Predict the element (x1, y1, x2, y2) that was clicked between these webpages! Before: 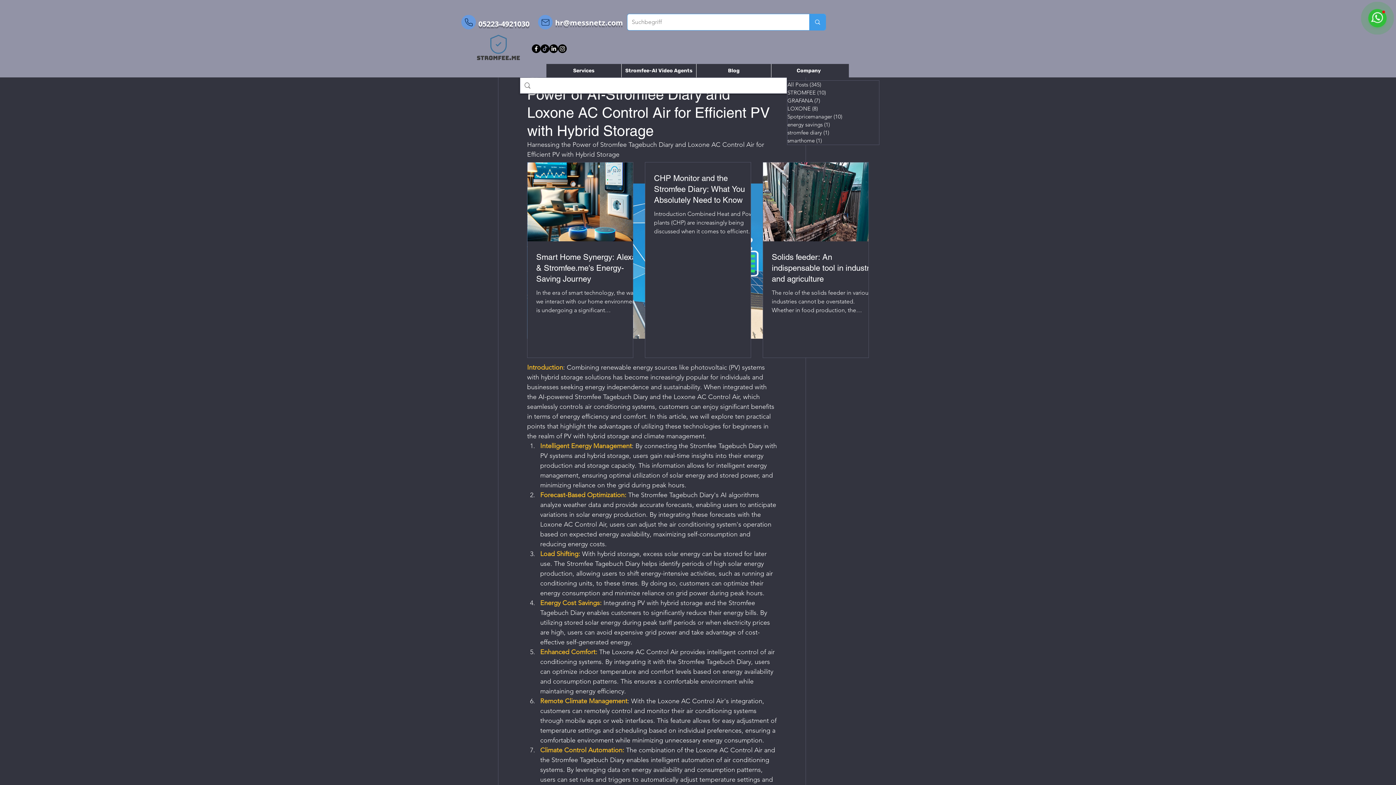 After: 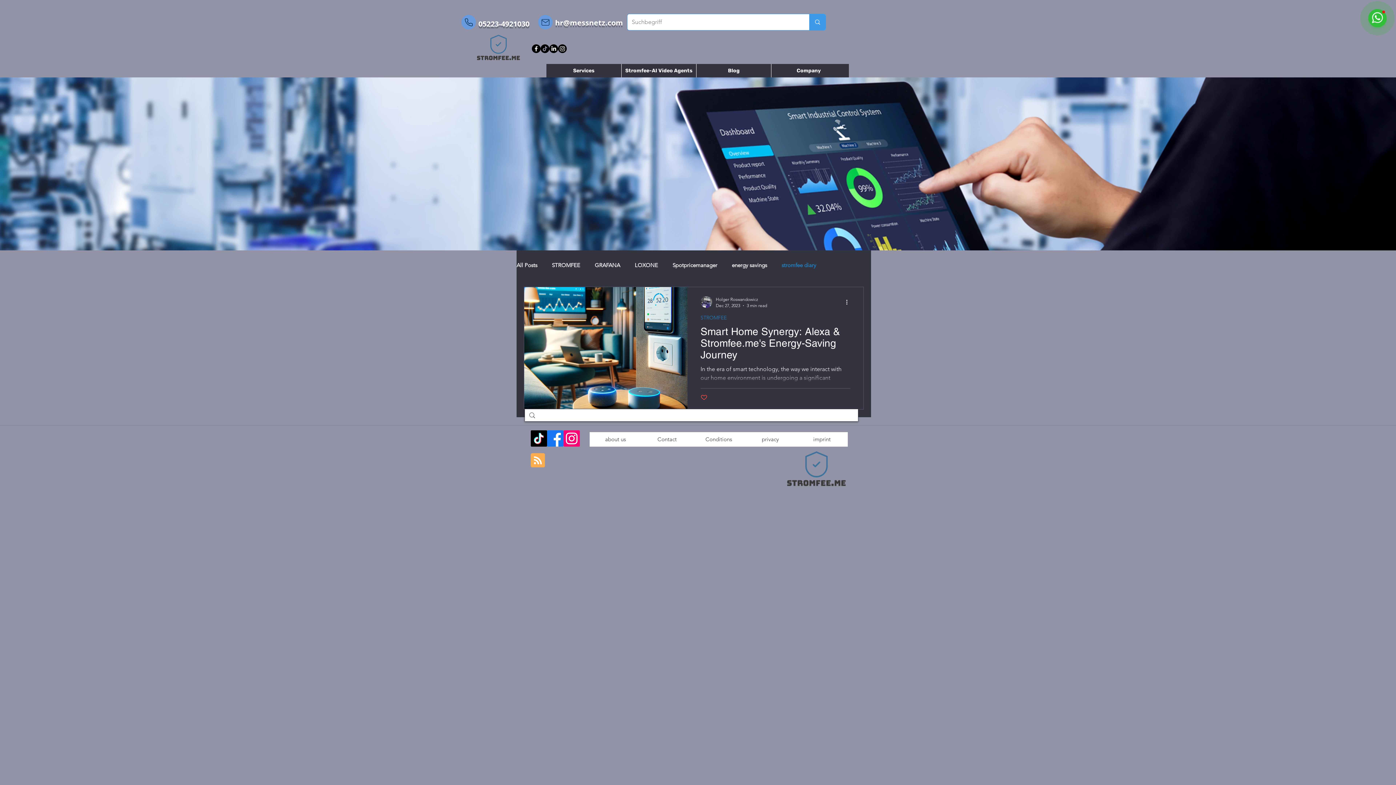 Action: bbox: (787, 128, 879, 136) label: stromfee diary (1)
1 post